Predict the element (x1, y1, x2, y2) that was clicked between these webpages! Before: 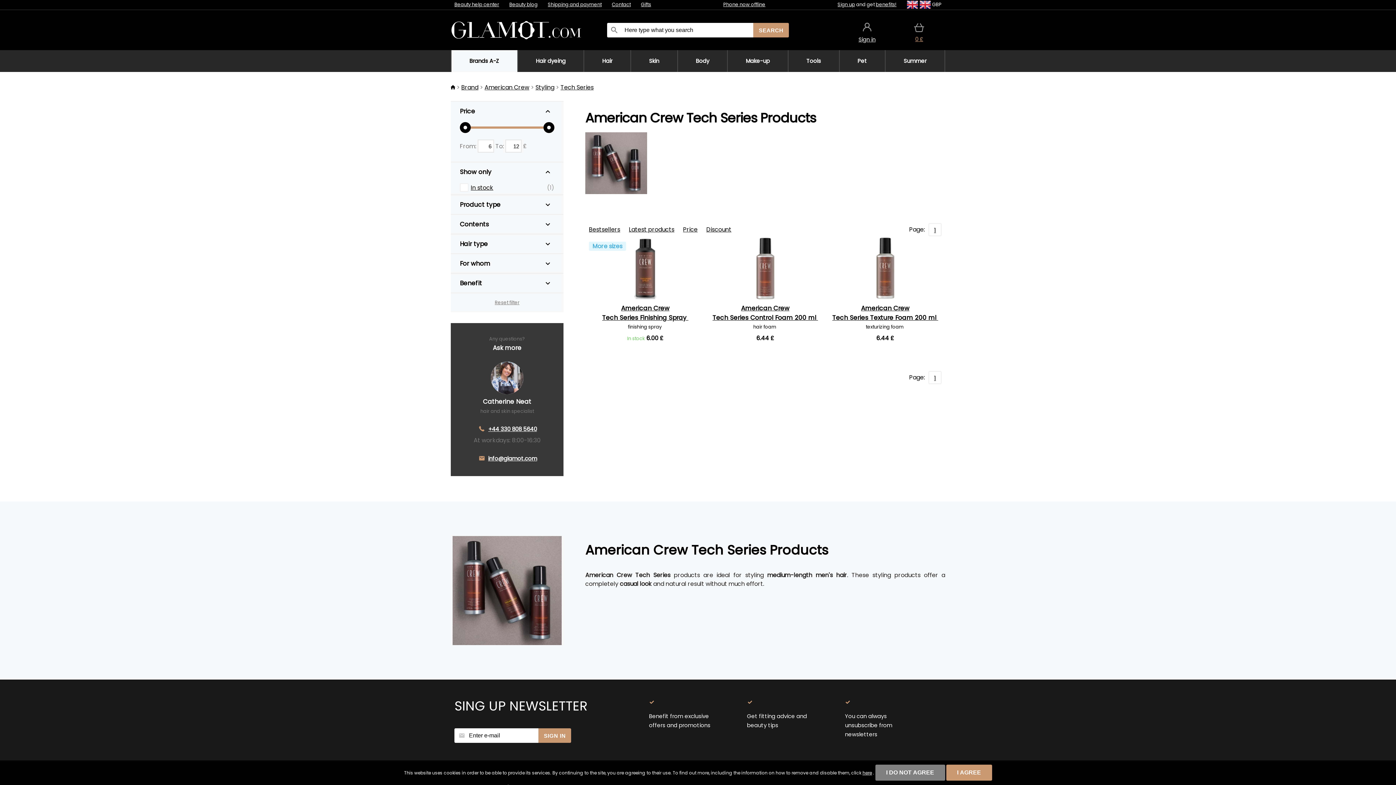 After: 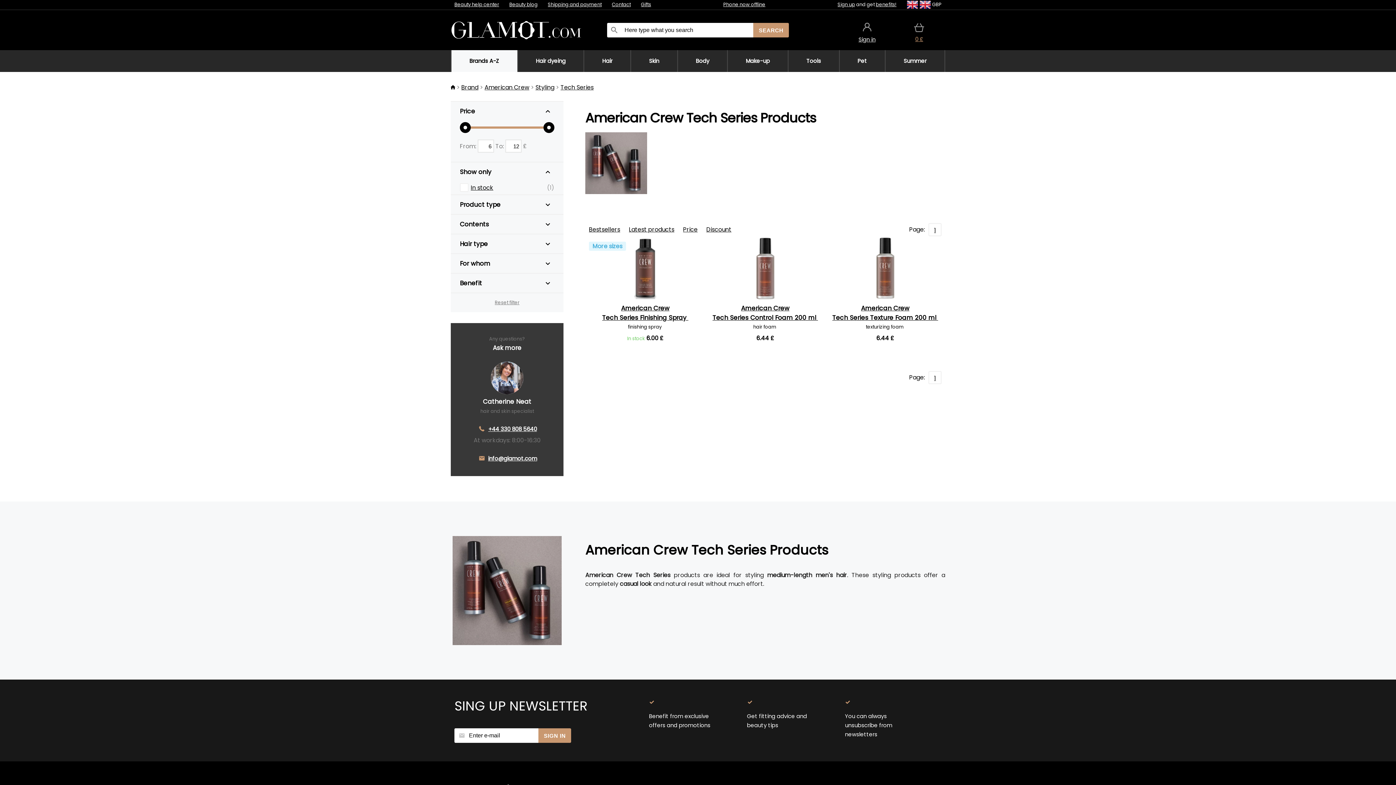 Action: bbox: (875, 765, 945, 781) label: I DO NOT AGREE